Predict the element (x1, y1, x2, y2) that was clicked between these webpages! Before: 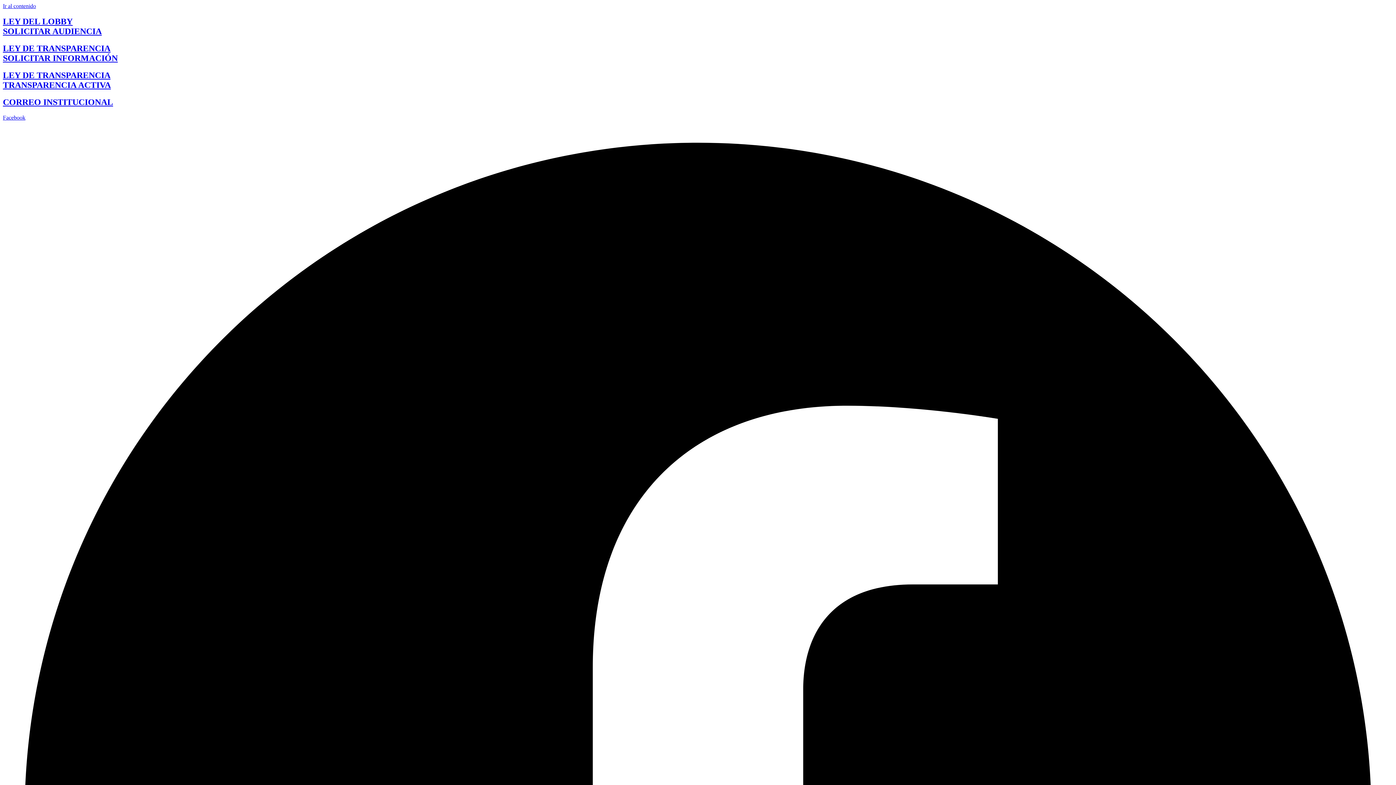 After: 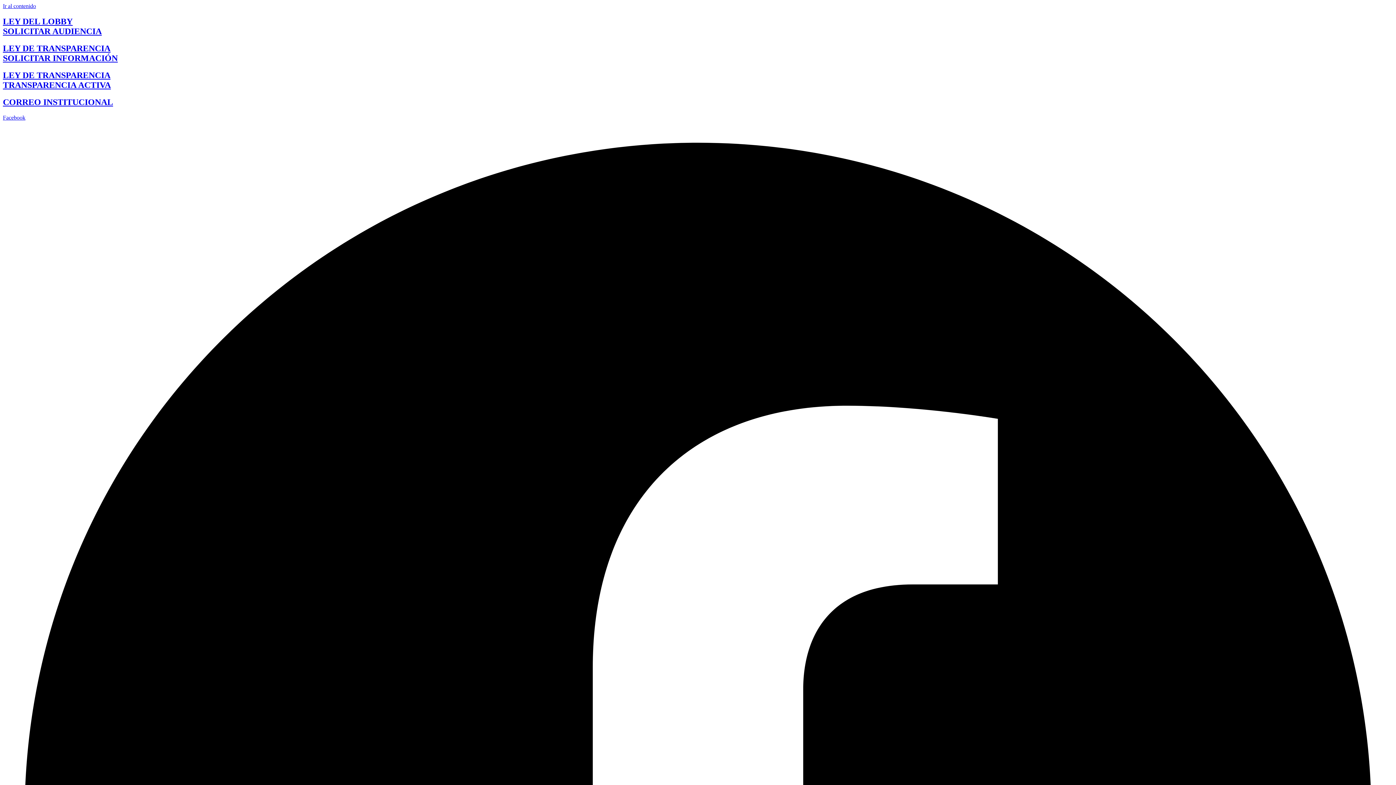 Action: bbox: (2, 43, 117, 62) label: LEY DE TRANSPARENCIA
SOLICITAR INFORMACIÓN